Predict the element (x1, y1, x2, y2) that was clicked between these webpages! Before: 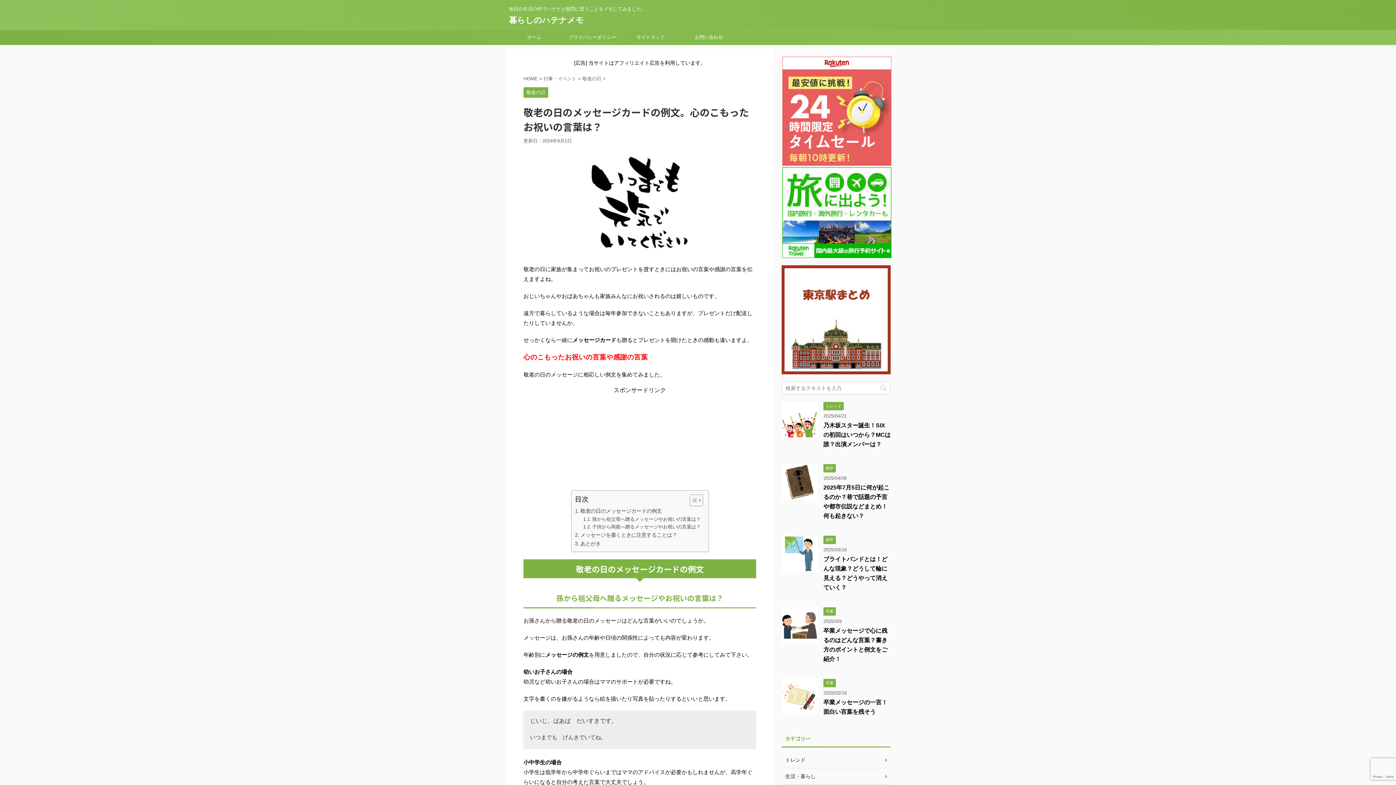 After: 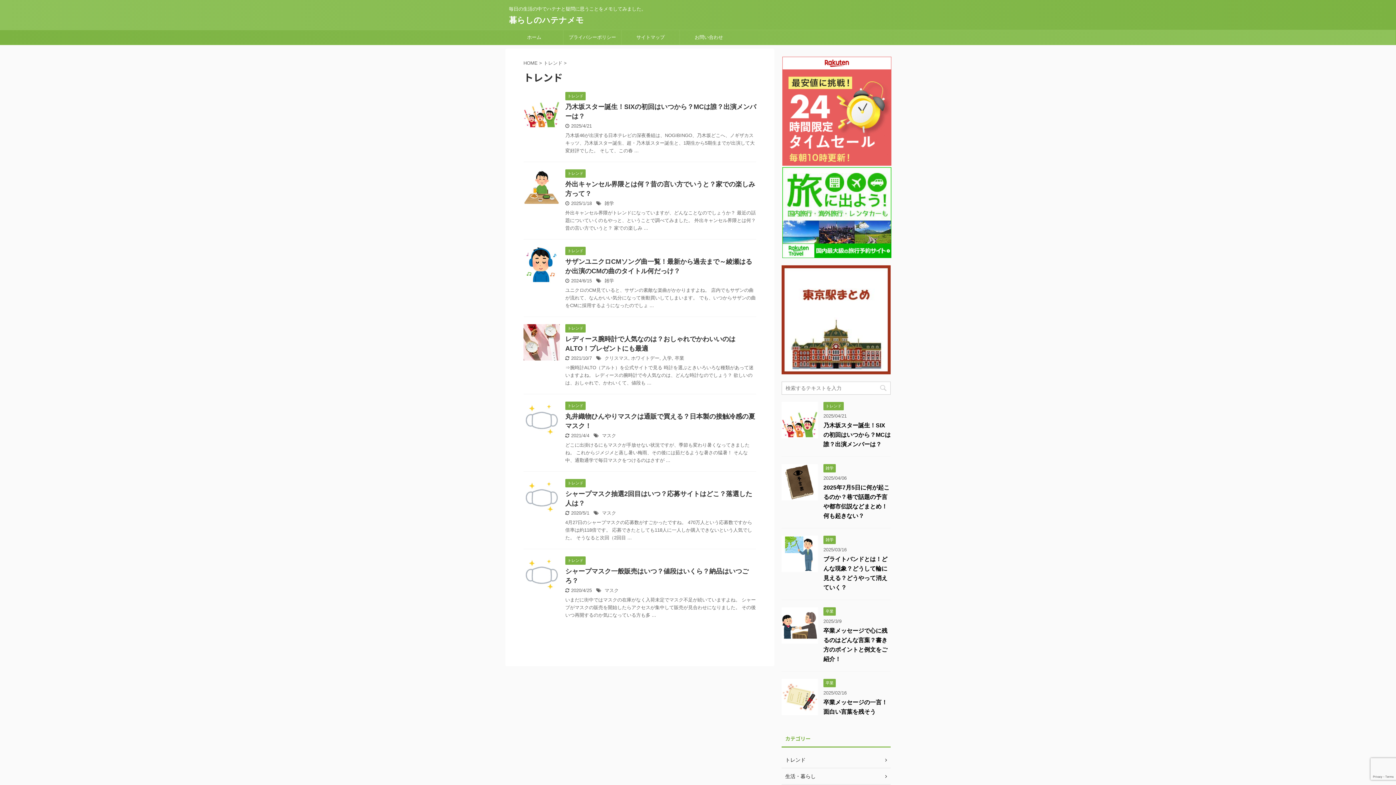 Action: label: トレンド bbox: (823, 403, 844, 408)